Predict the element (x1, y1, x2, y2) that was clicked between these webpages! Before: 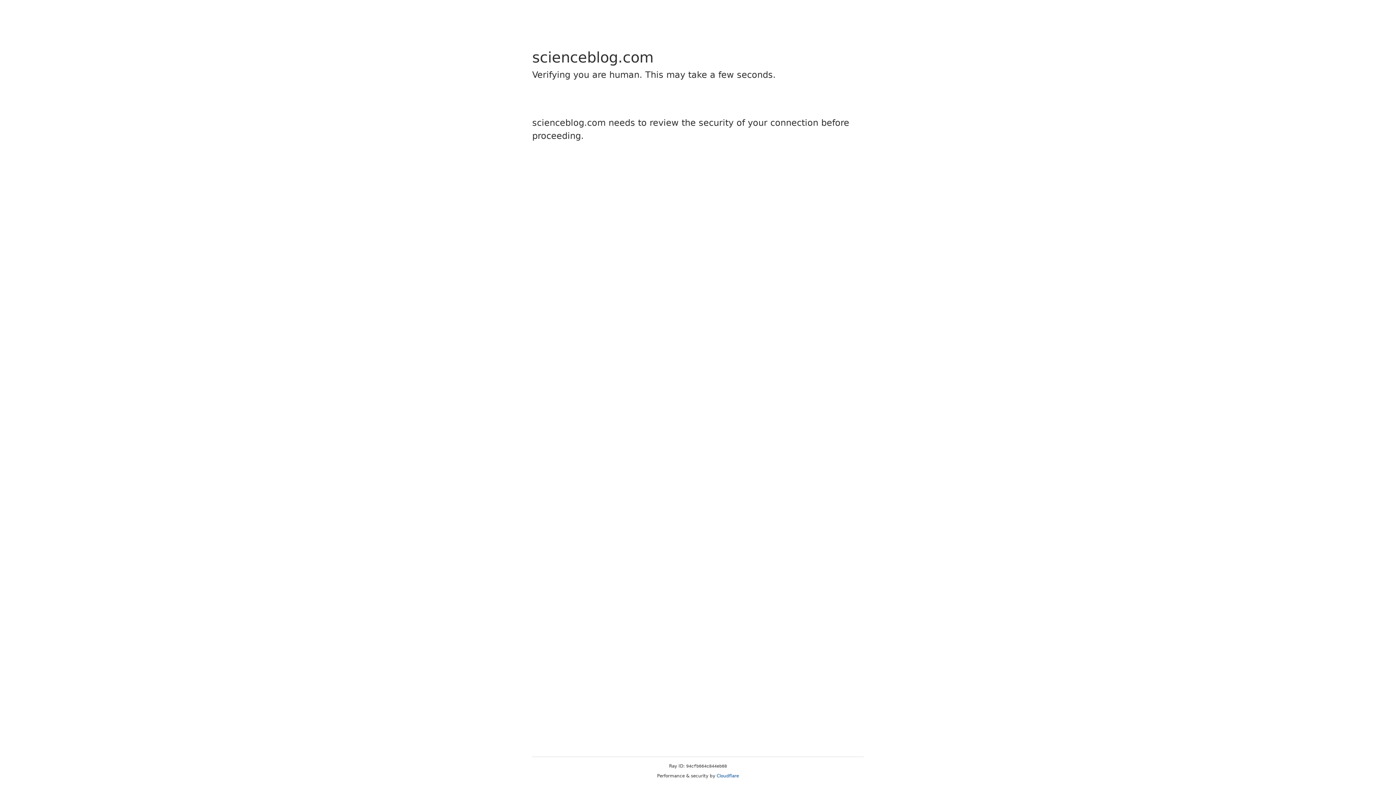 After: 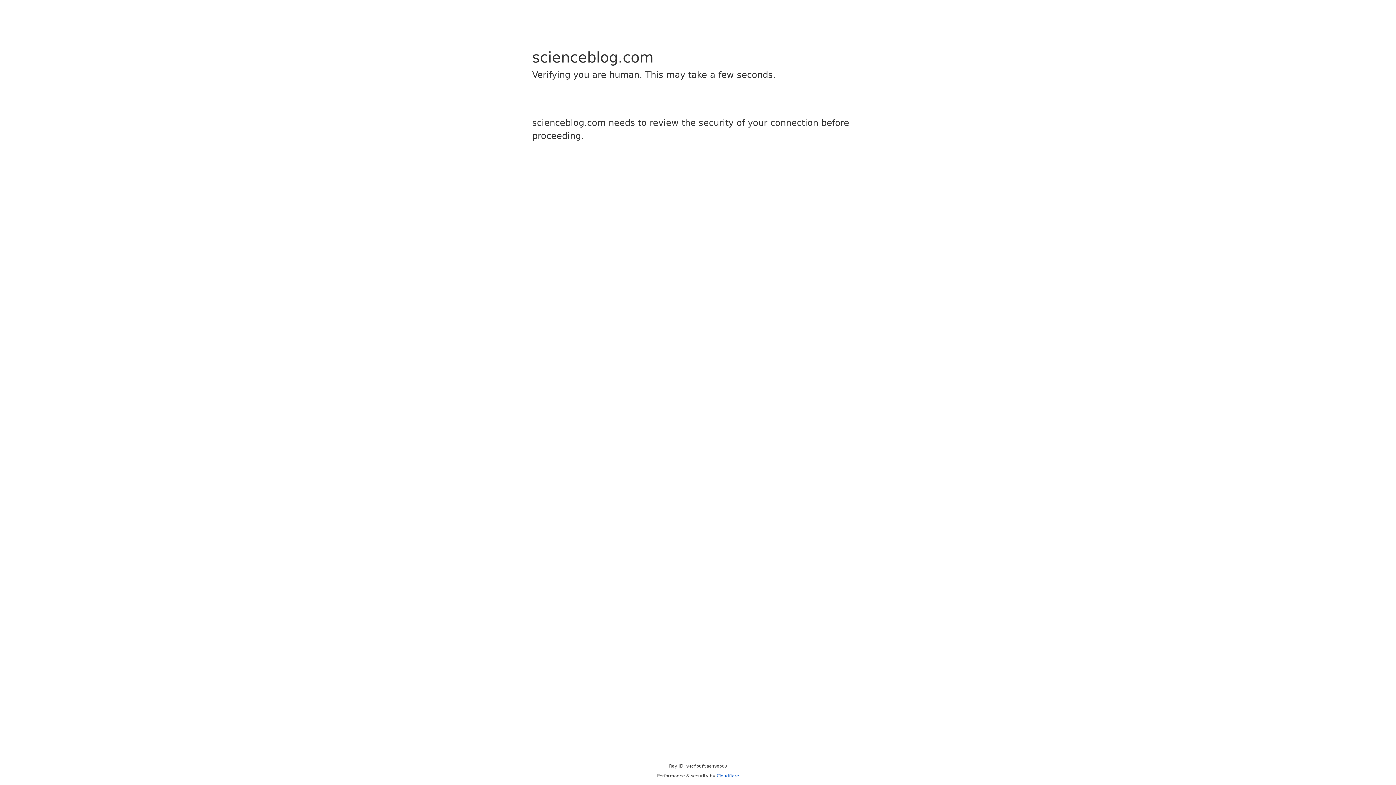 Action: bbox: (716, 773, 739, 778) label: Cloudflare